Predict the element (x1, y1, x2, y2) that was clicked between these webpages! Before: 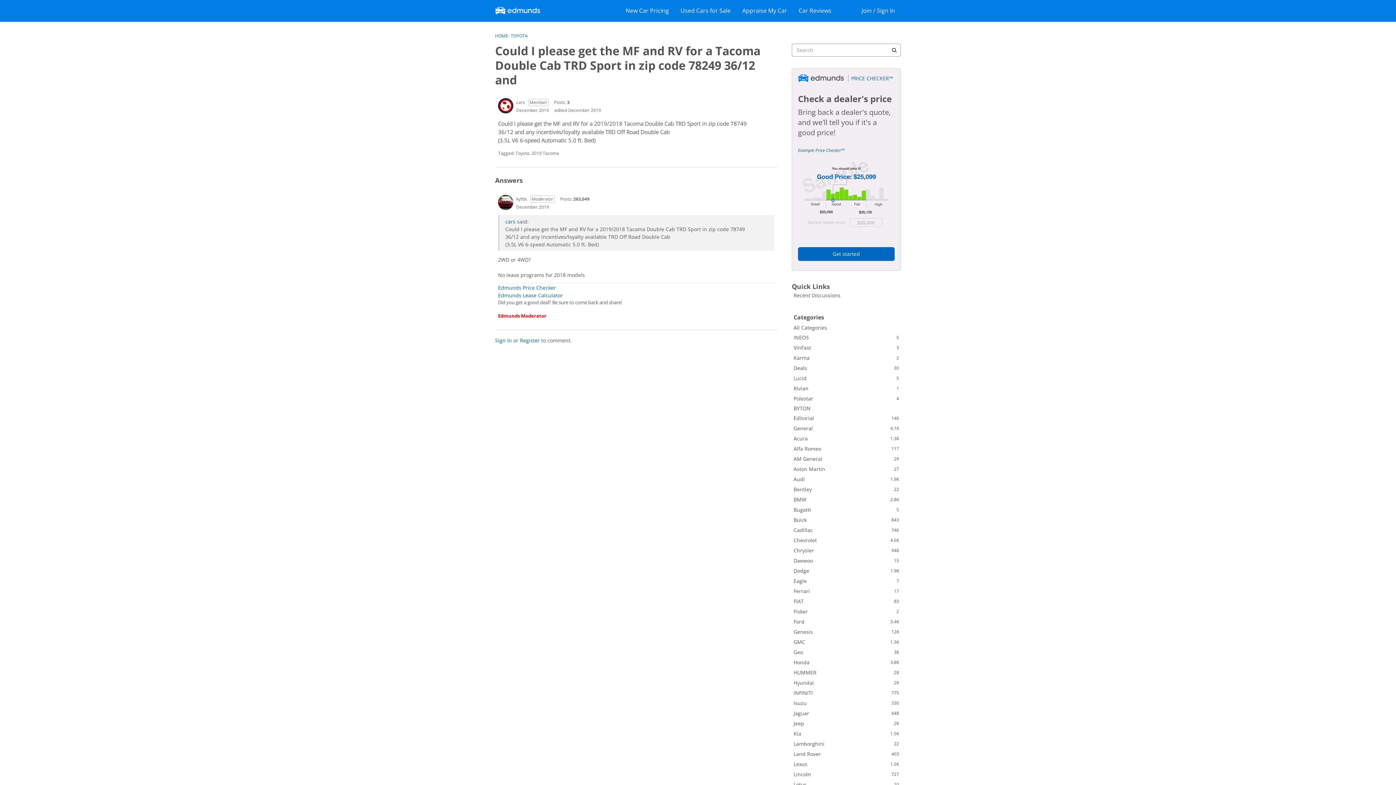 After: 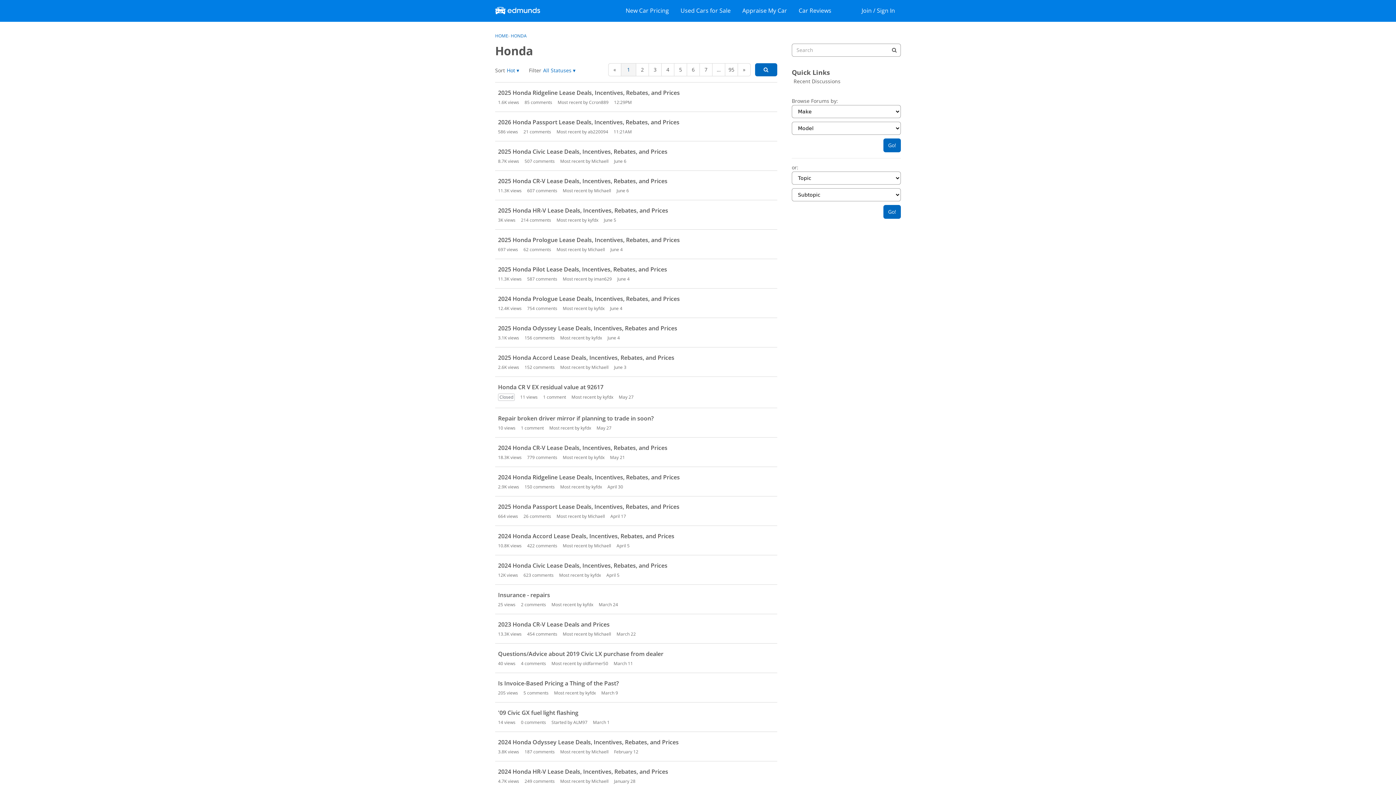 Action: bbox: (792, 657, 901, 667) label: 3.8K
Honda